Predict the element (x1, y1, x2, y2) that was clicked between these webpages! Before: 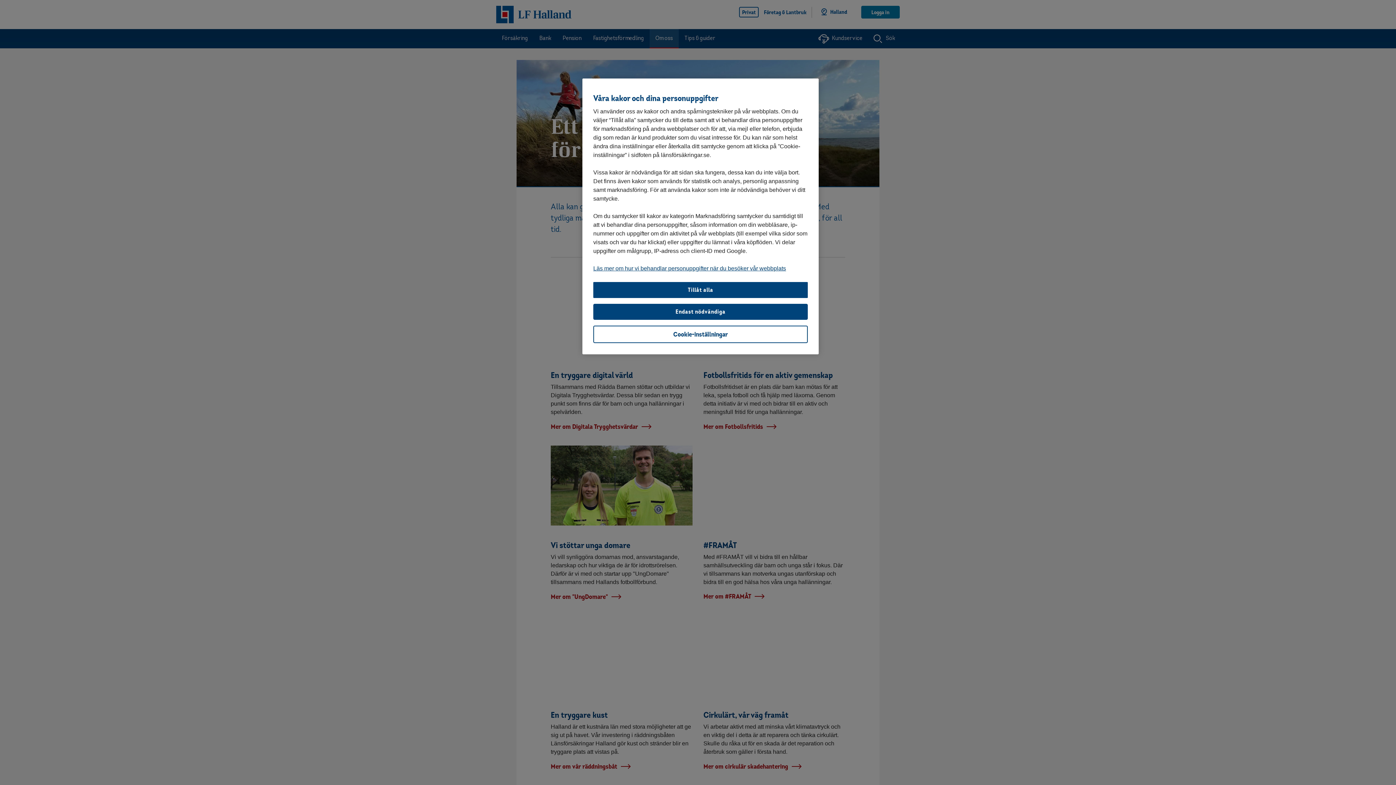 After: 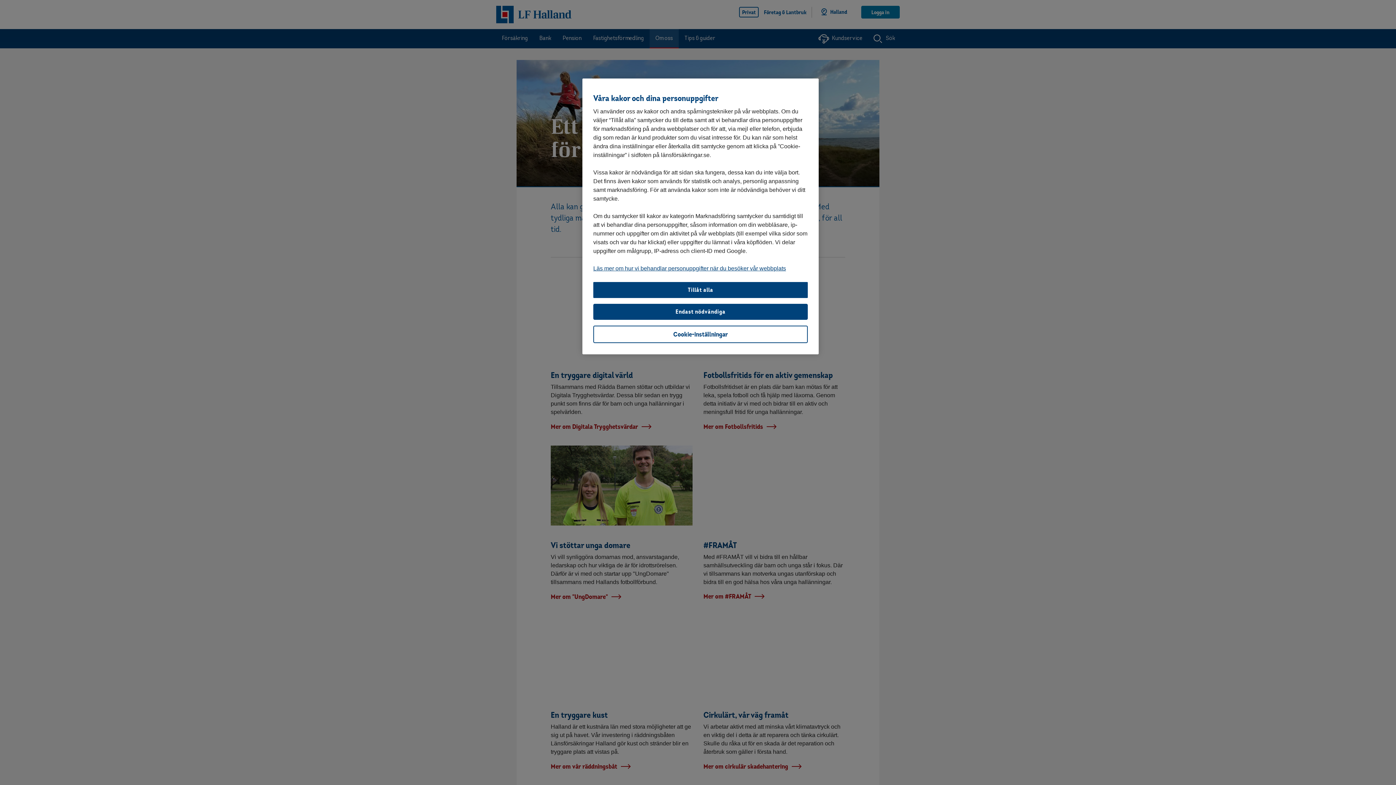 Action: bbox: (593, 265, 786, 271) label: Läs mer om hur vi behandlar personuppgifter när du besöker vår webbplats